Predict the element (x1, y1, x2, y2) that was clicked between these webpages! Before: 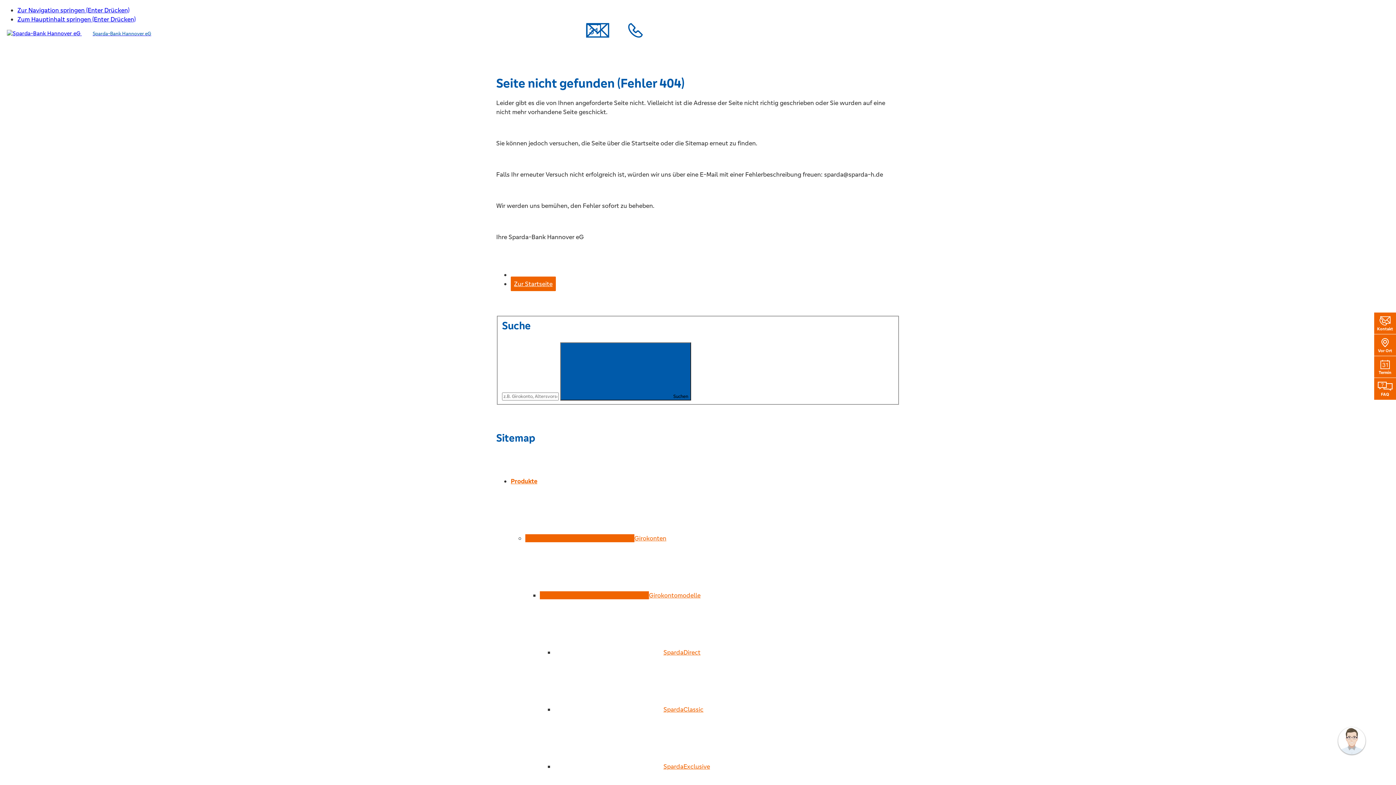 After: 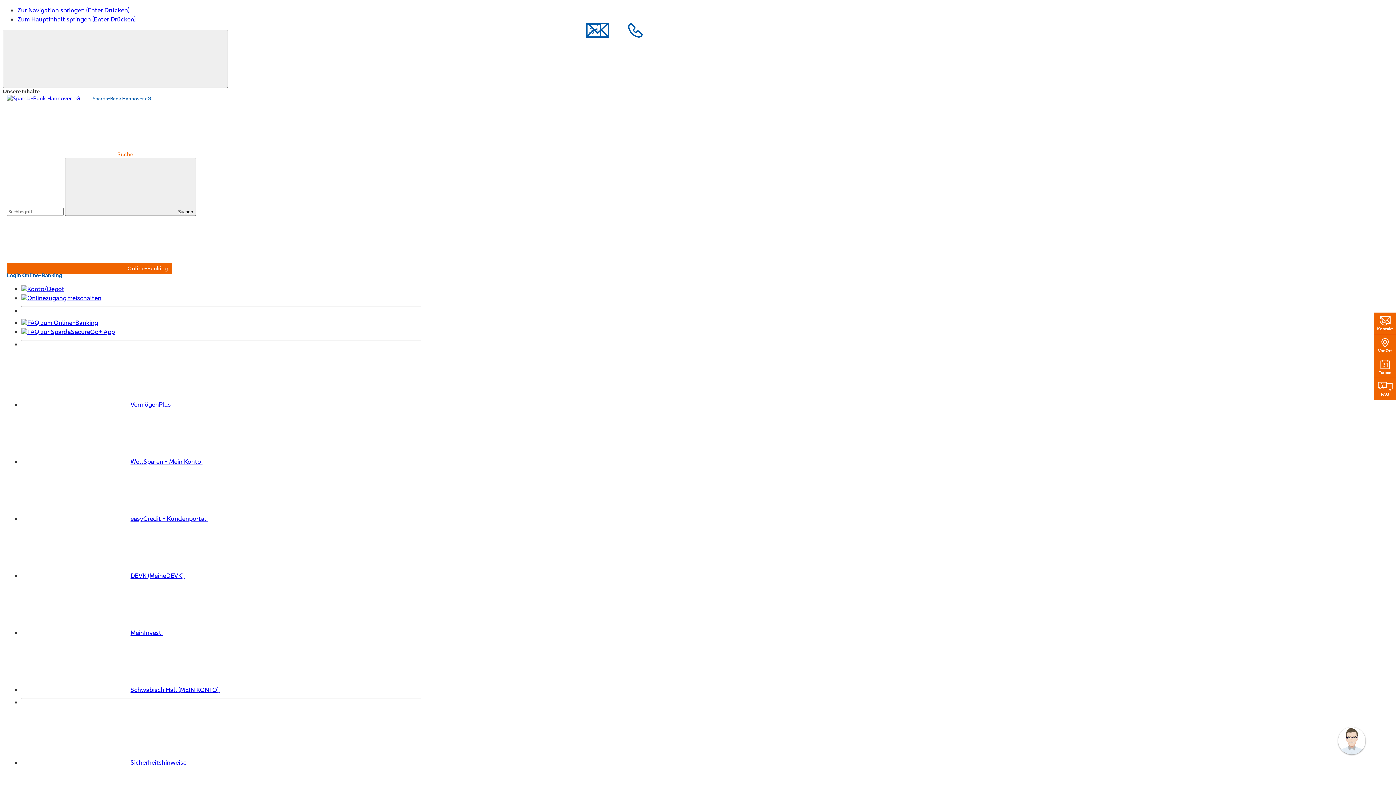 Action: bbox: (525, 534, 666, 542) label: Girokonten